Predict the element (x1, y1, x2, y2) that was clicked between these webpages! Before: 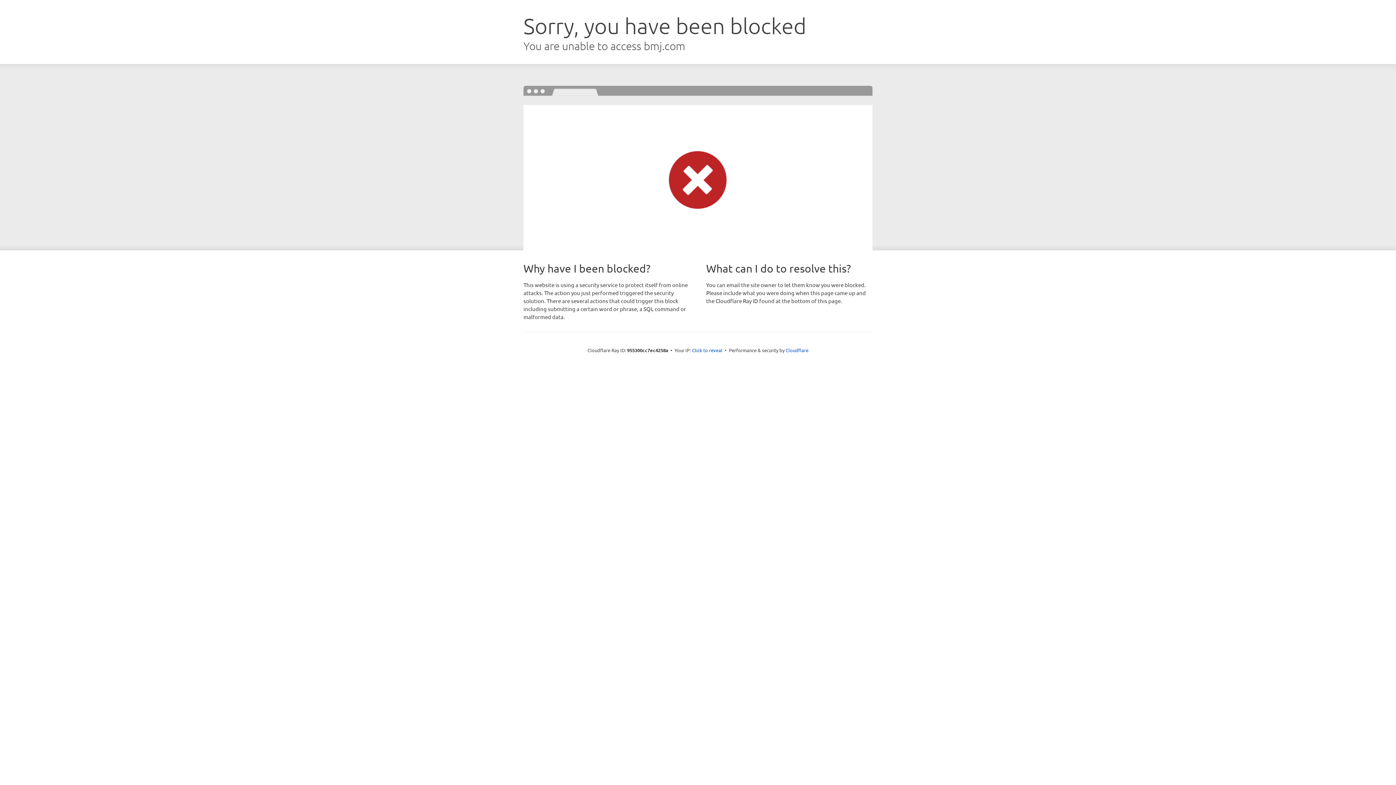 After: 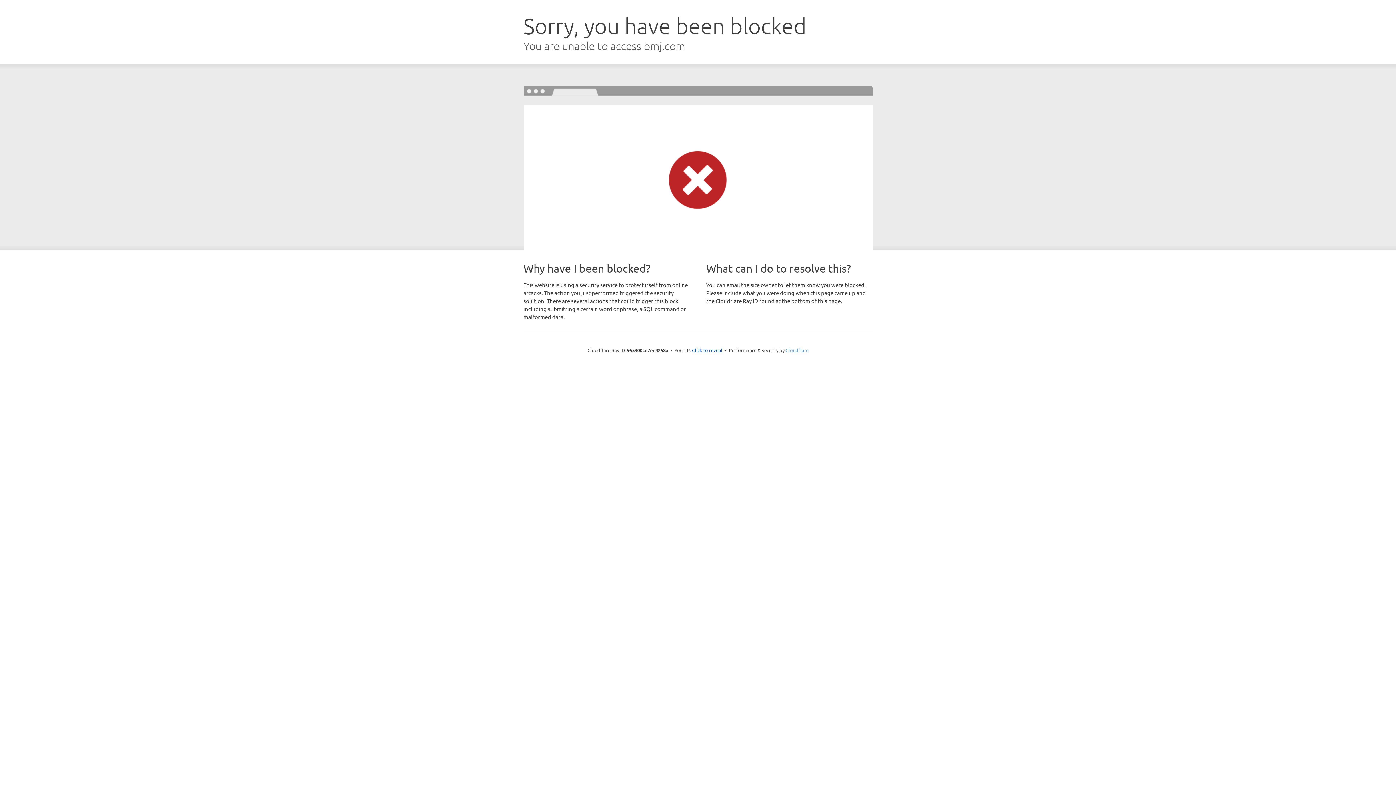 Action: bbox: (785, 347, 808, 353) label: Cloudflare